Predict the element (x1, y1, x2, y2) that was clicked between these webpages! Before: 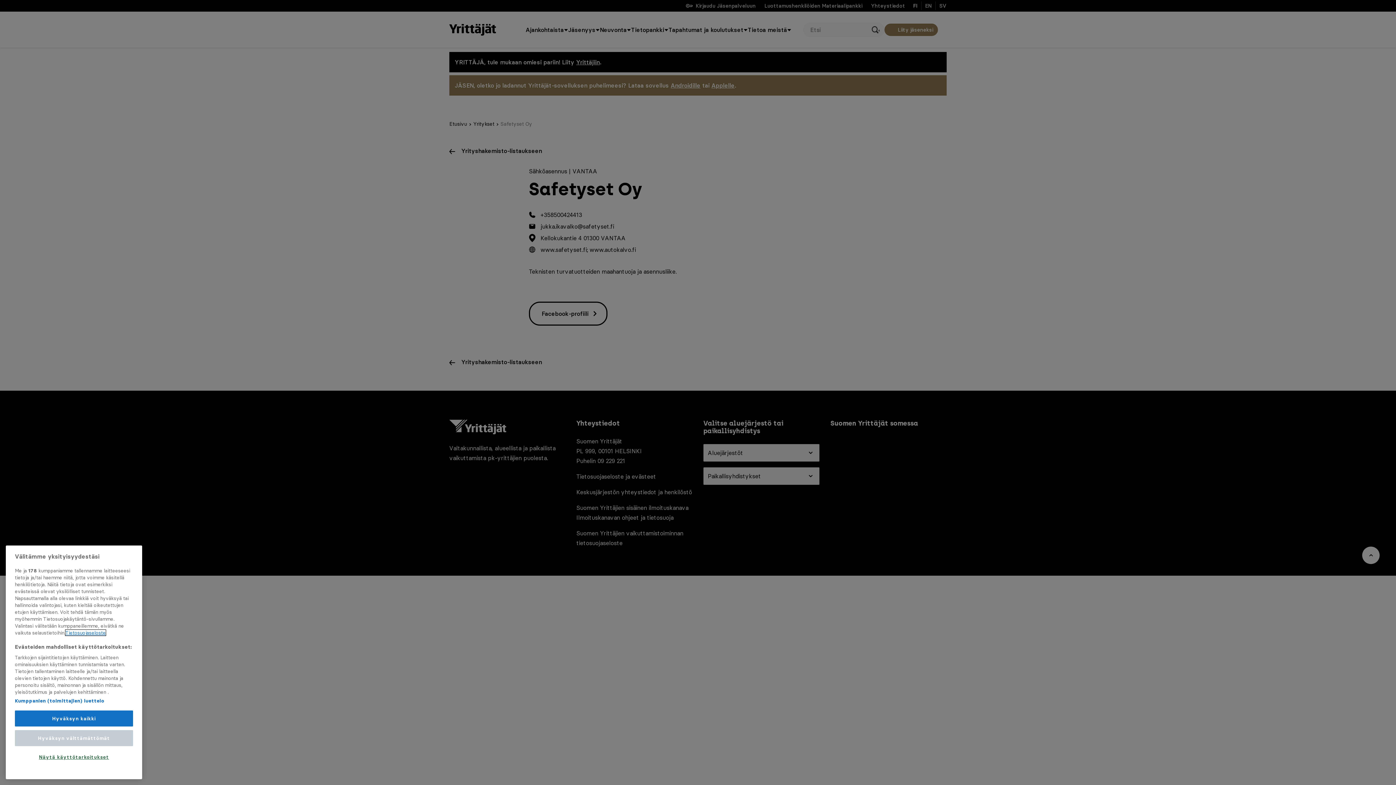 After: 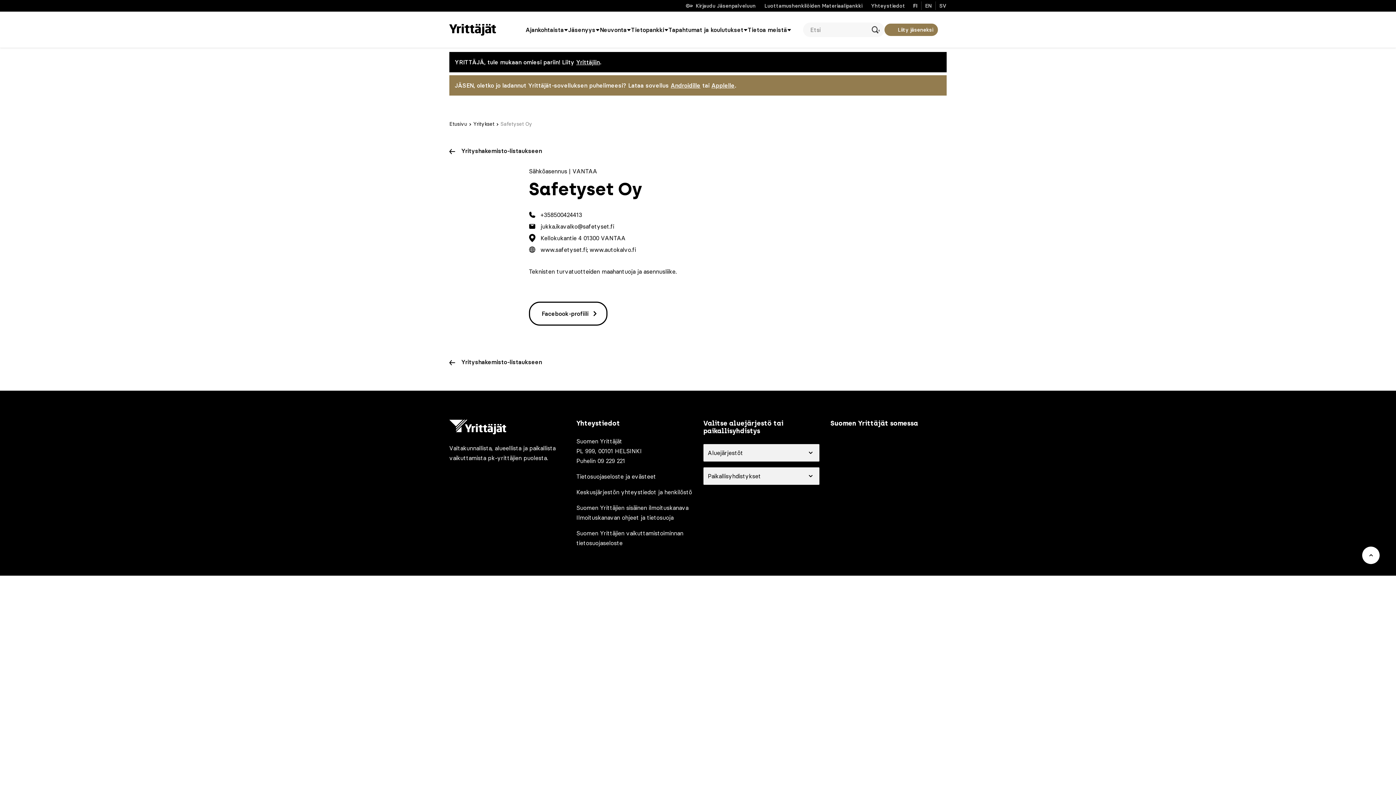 Action: label: Hyväksyn kaikki bbox: (14, 713, 133, 729)